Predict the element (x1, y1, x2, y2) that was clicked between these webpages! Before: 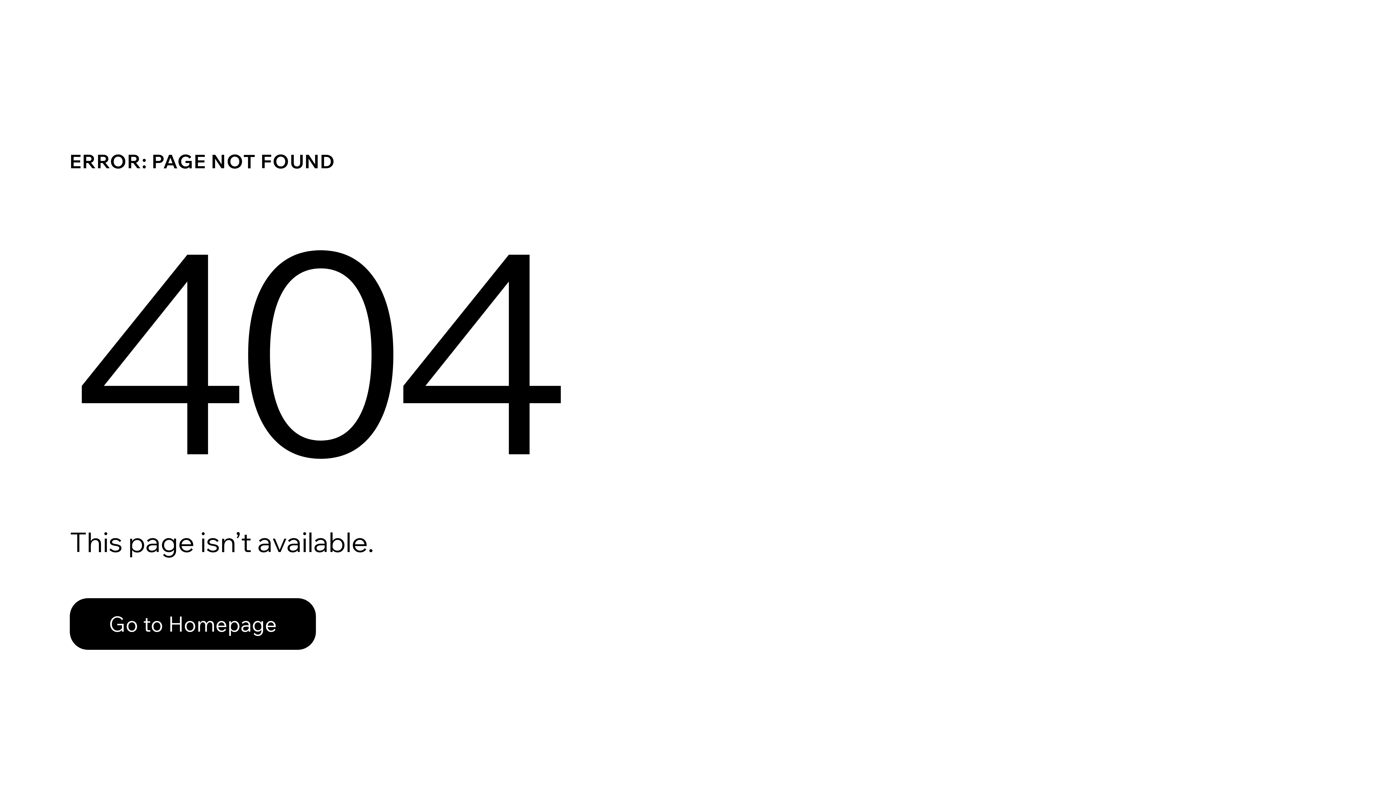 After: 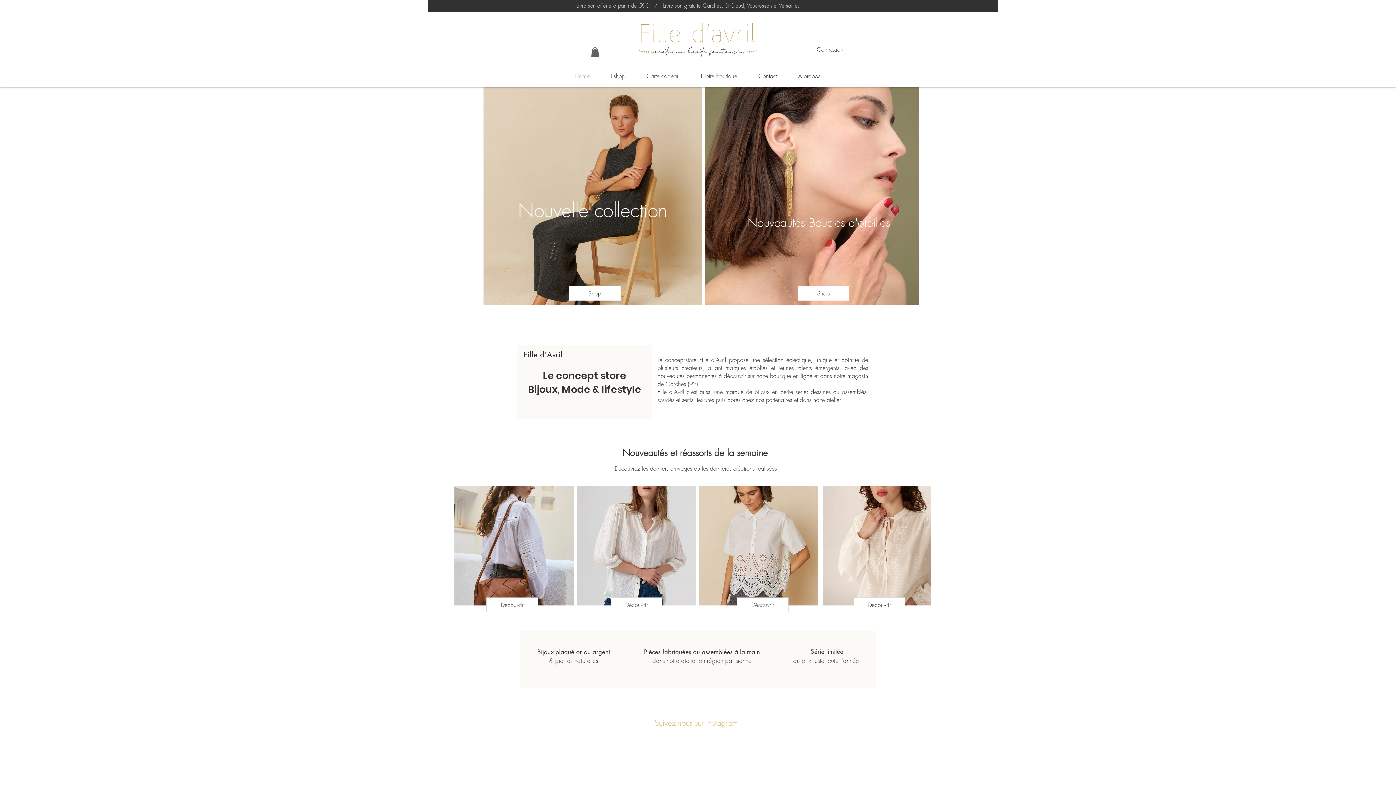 Action: bbox: (69, 582, 768, 659) label: Go to Homepage